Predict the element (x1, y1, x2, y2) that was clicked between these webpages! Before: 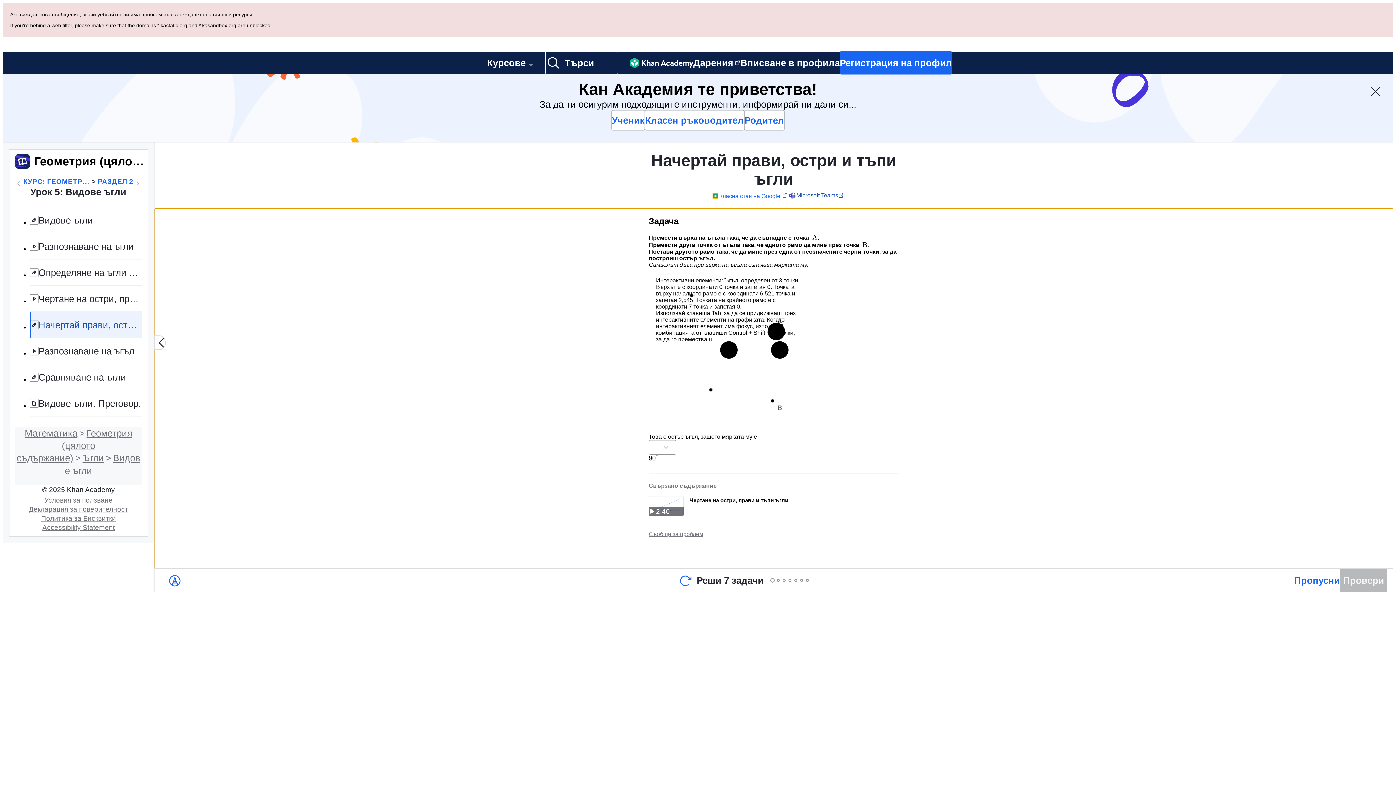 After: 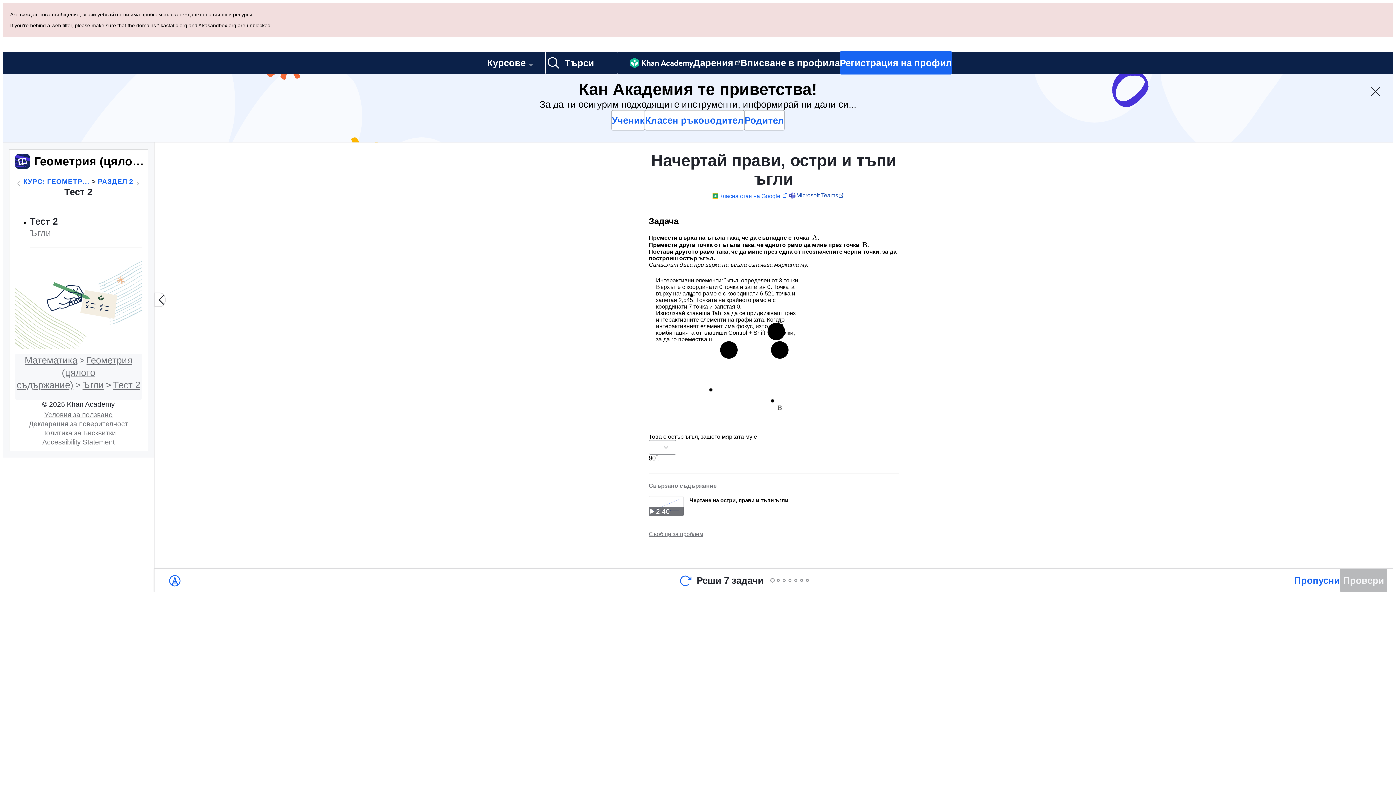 Action: label: Следващо в курса bbox: (133, 110, 142, 119)